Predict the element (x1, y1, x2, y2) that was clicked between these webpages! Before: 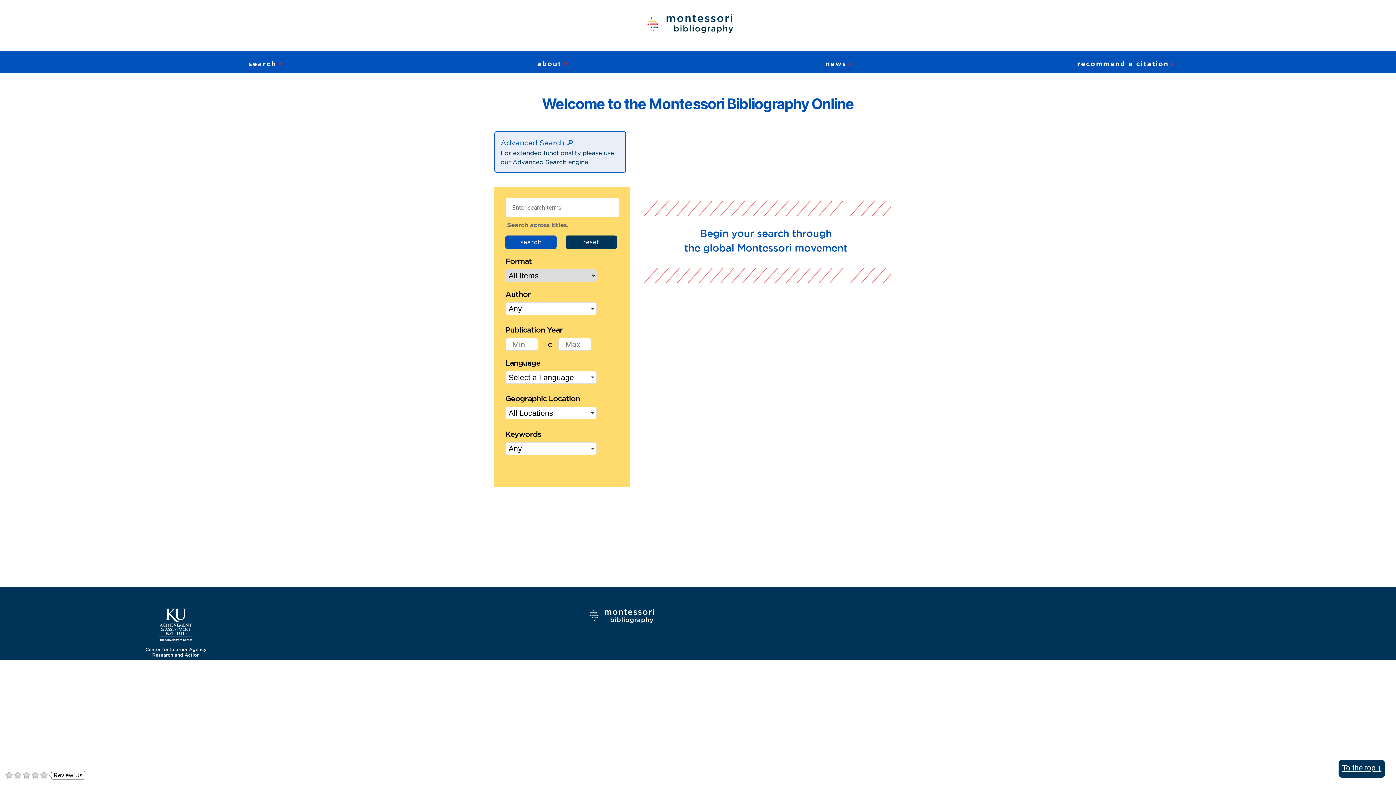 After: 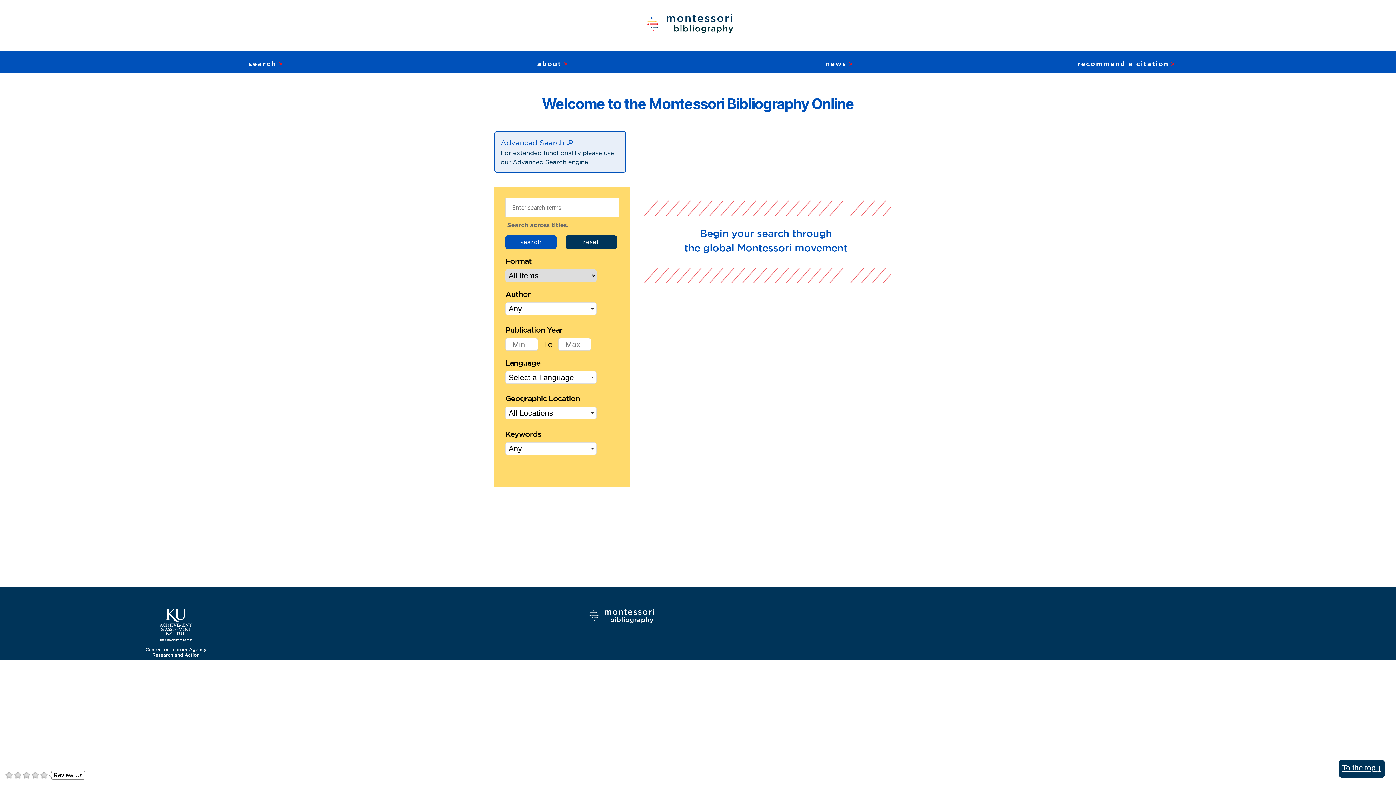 Action: bbox: (646, 10, 735, 39)